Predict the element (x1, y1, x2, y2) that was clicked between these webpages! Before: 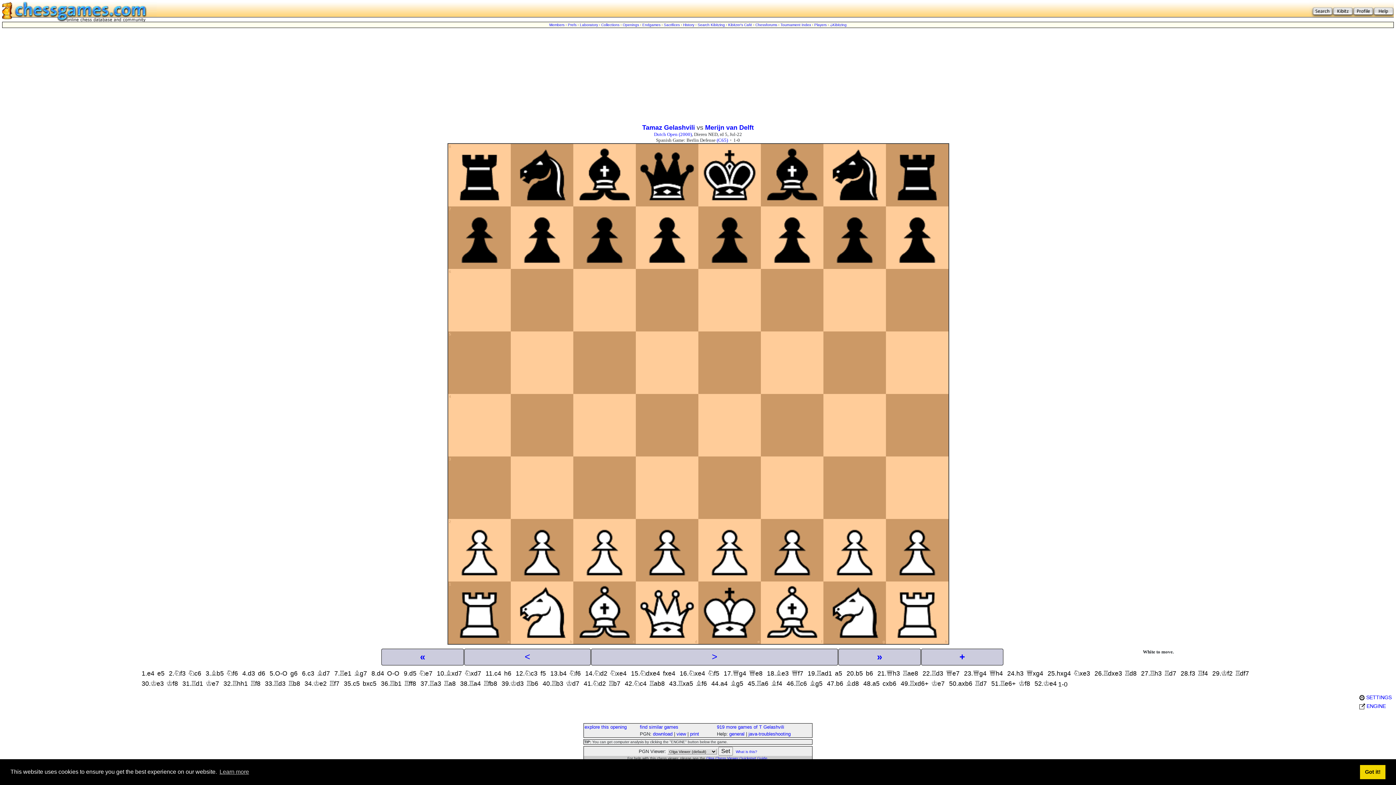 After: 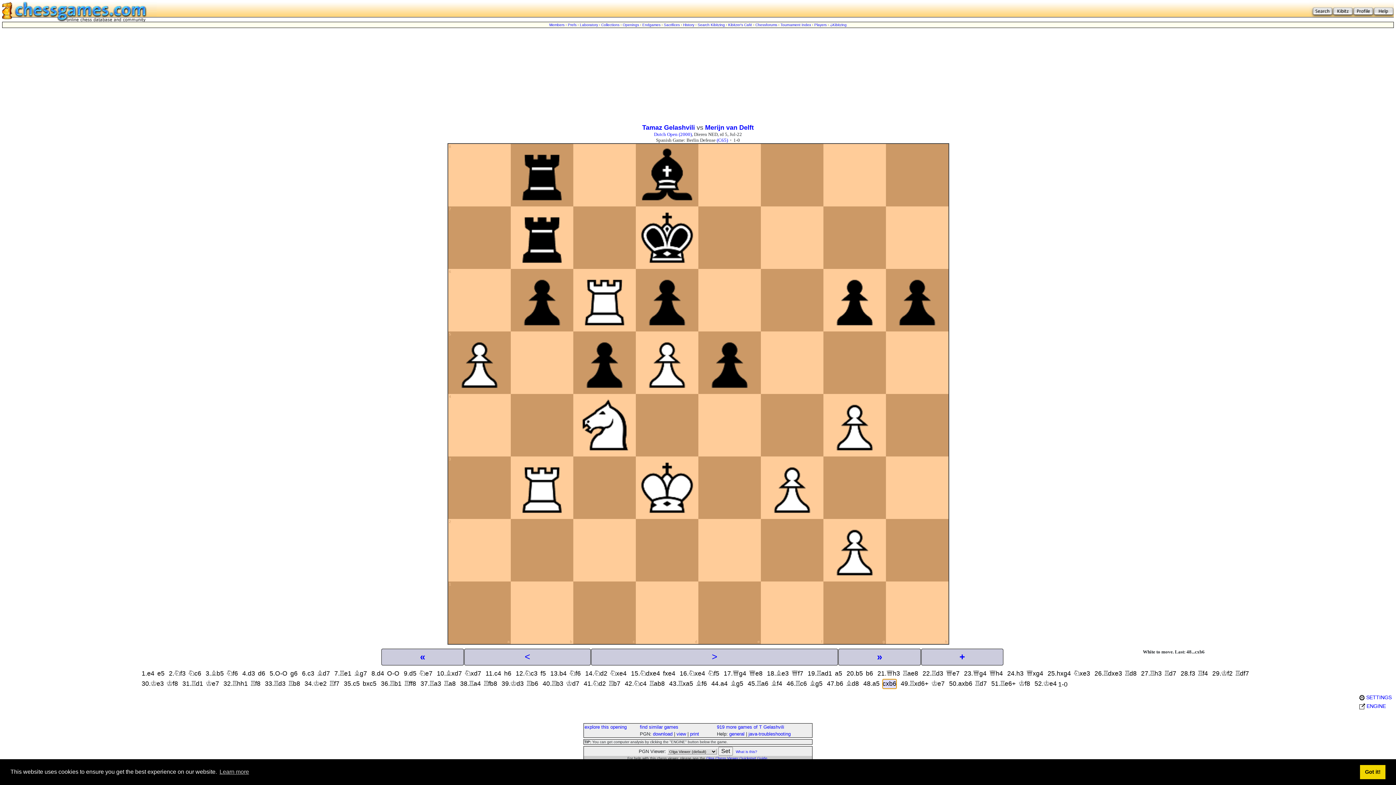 Action: label: cxb6 bbox: (882, 679, 897, 689)